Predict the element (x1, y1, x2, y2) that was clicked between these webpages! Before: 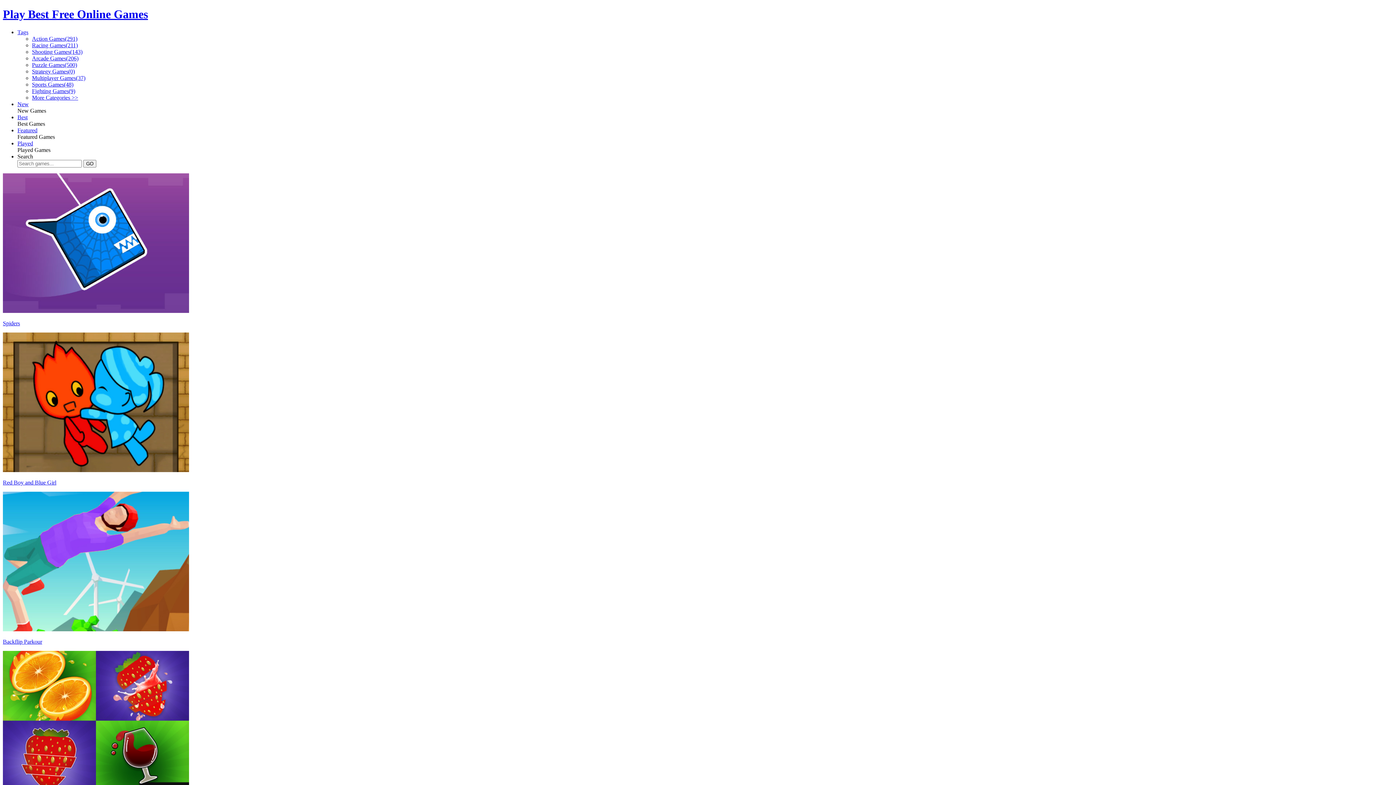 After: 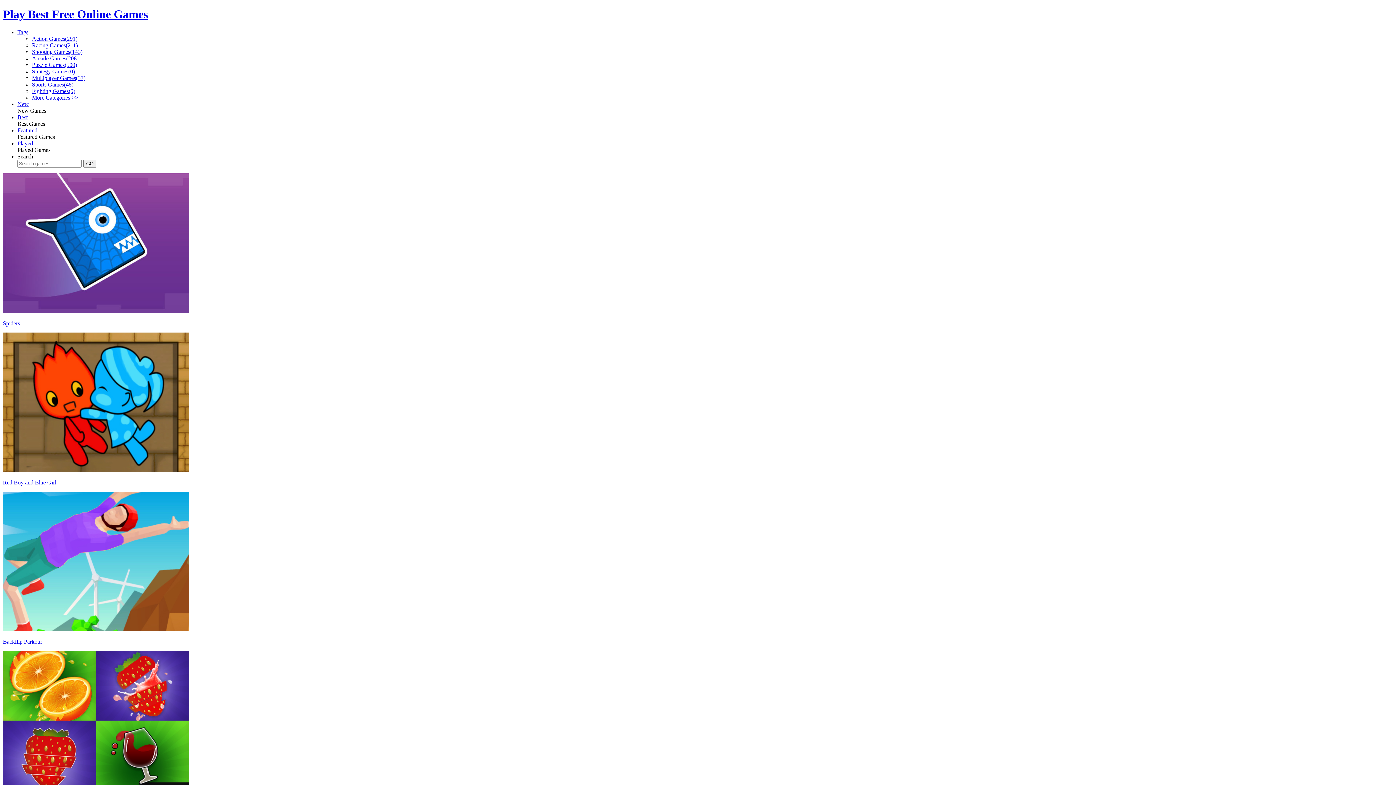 Action: label: Arcade Games(206) bbox: (32, 55, 78, 61)